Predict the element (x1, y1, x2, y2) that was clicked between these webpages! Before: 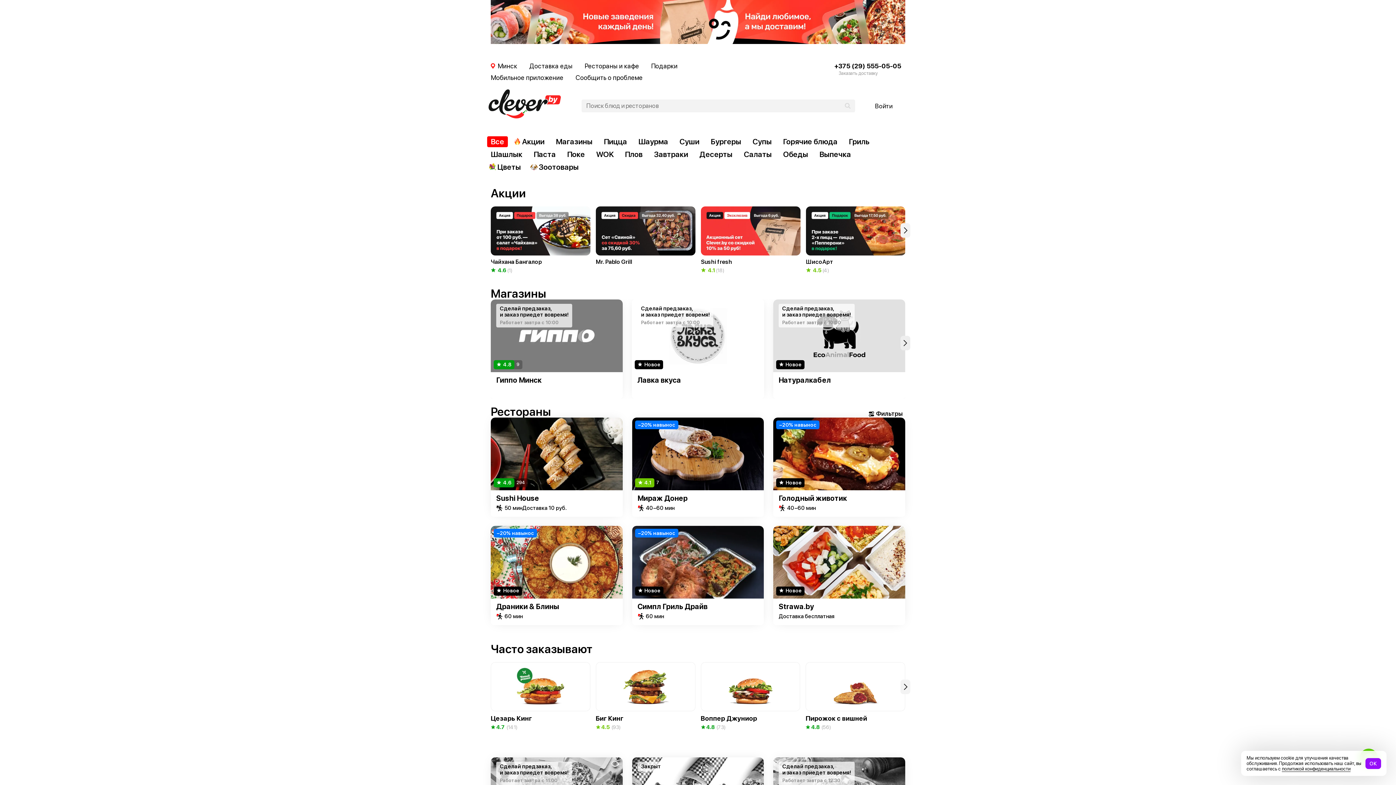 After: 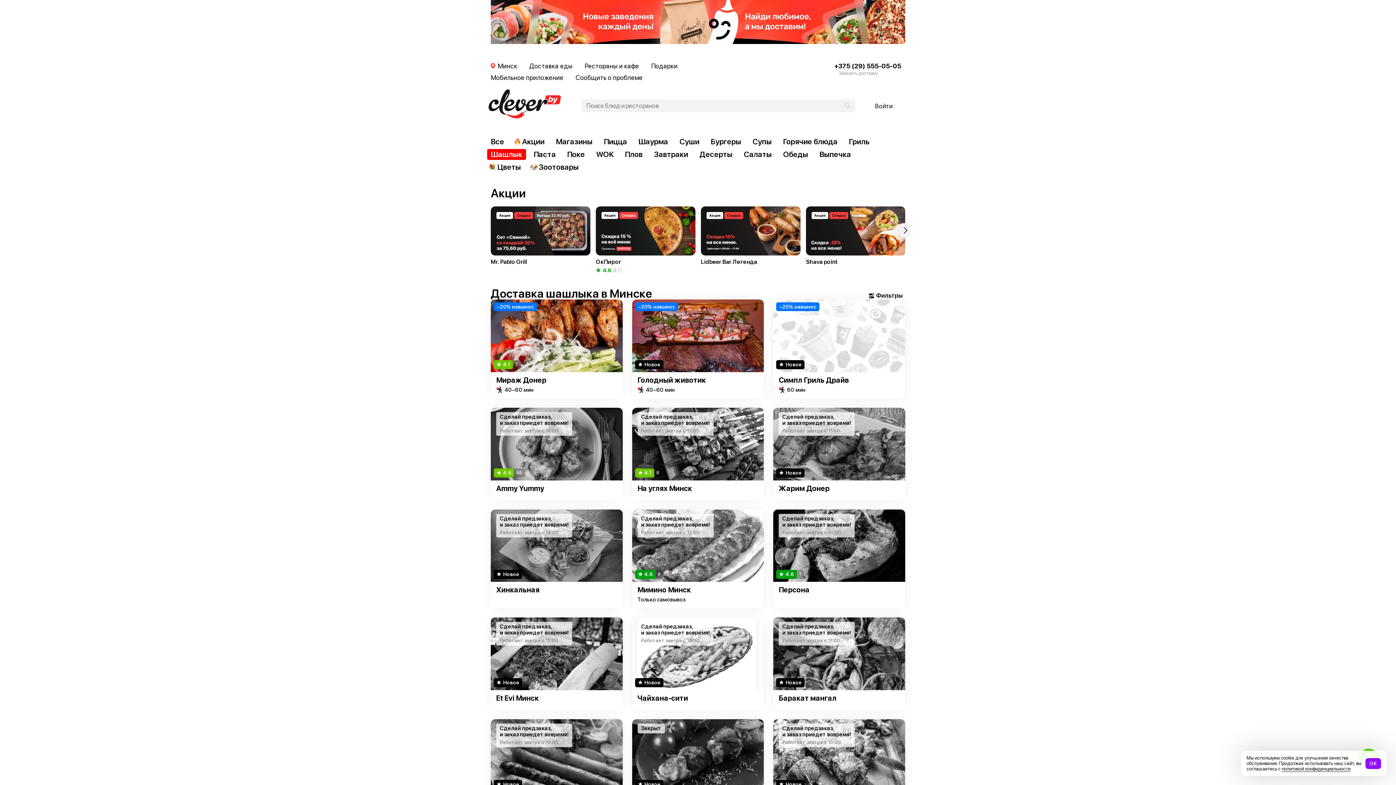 Action: bbox: (487, 149, 526, 160) label: Шашлык